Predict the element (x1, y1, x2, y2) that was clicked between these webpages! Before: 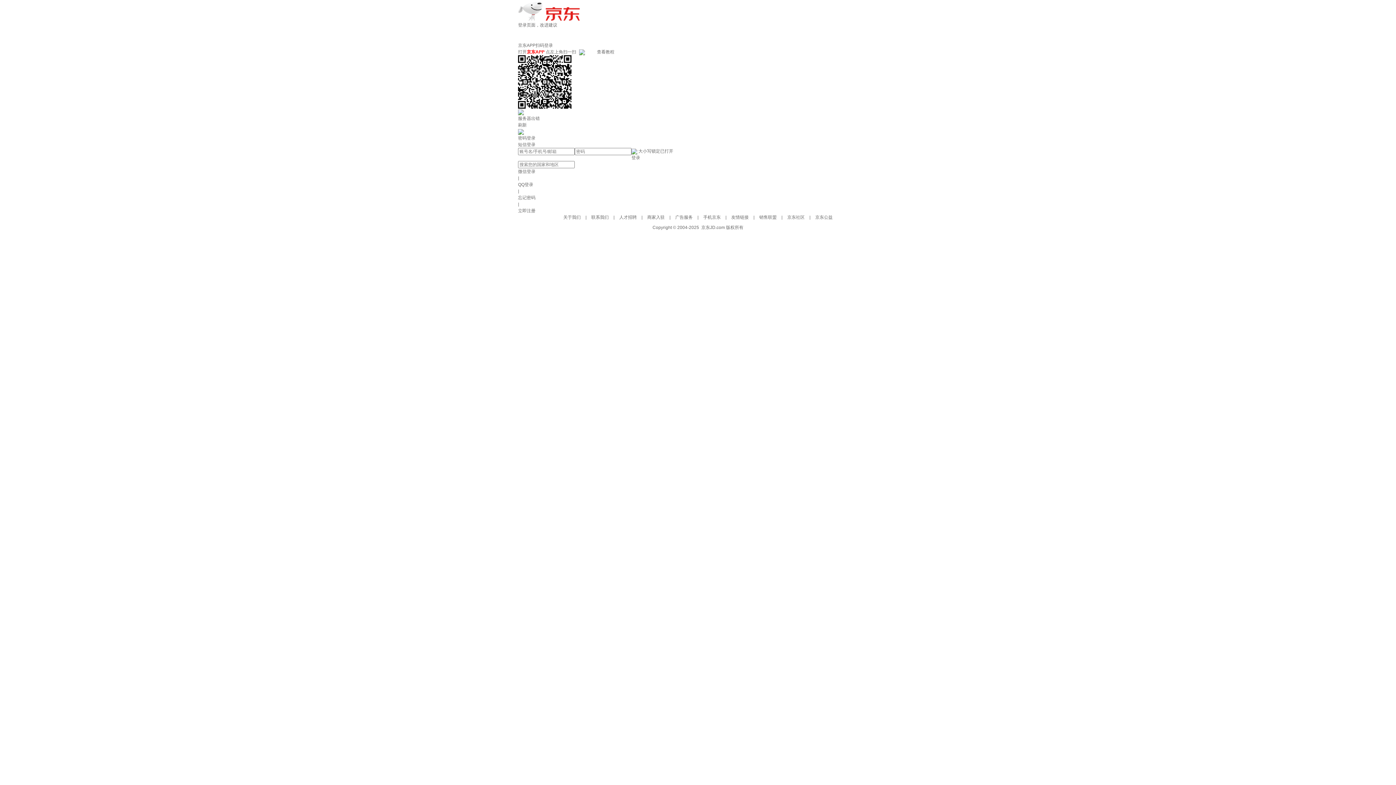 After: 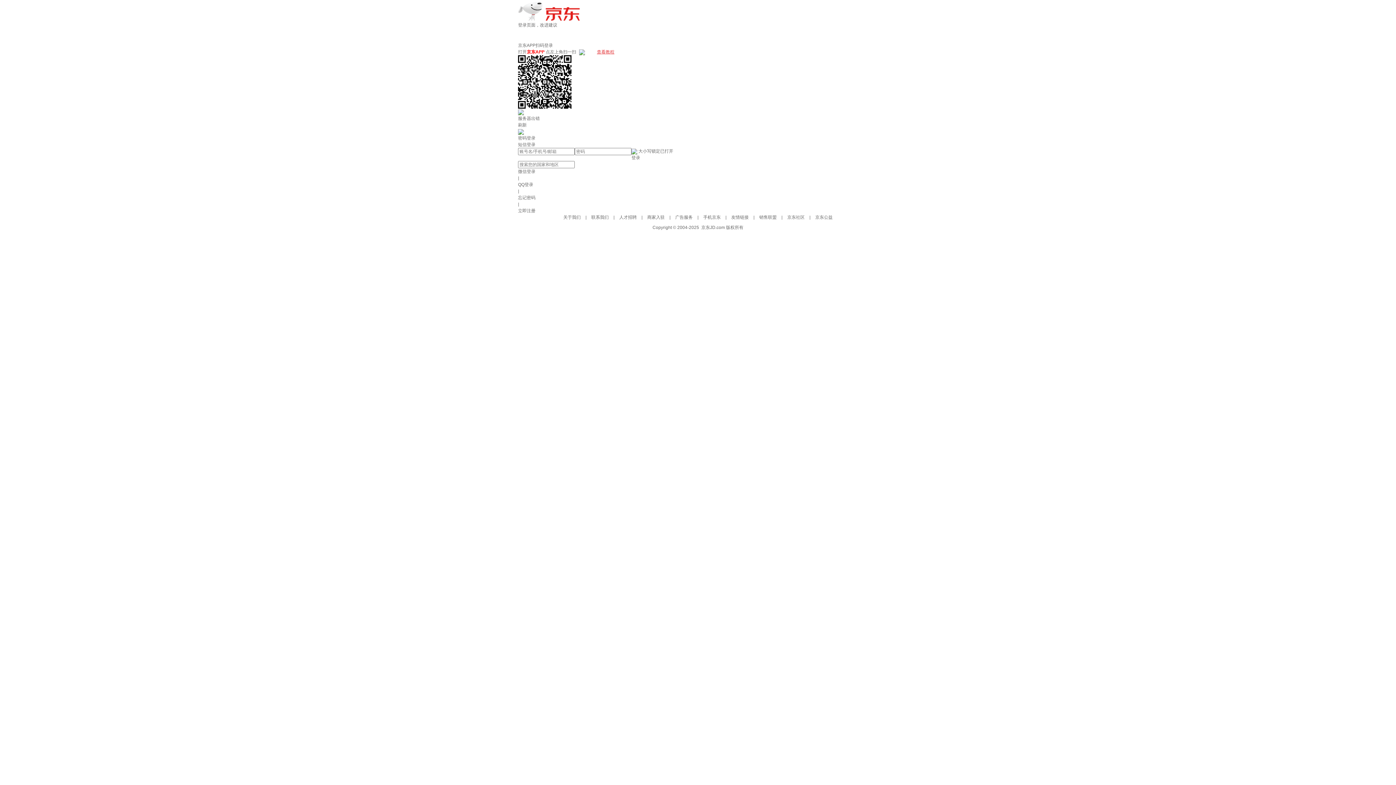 Action: label: 查看教程 bbox: (597, 49, 614, 54)